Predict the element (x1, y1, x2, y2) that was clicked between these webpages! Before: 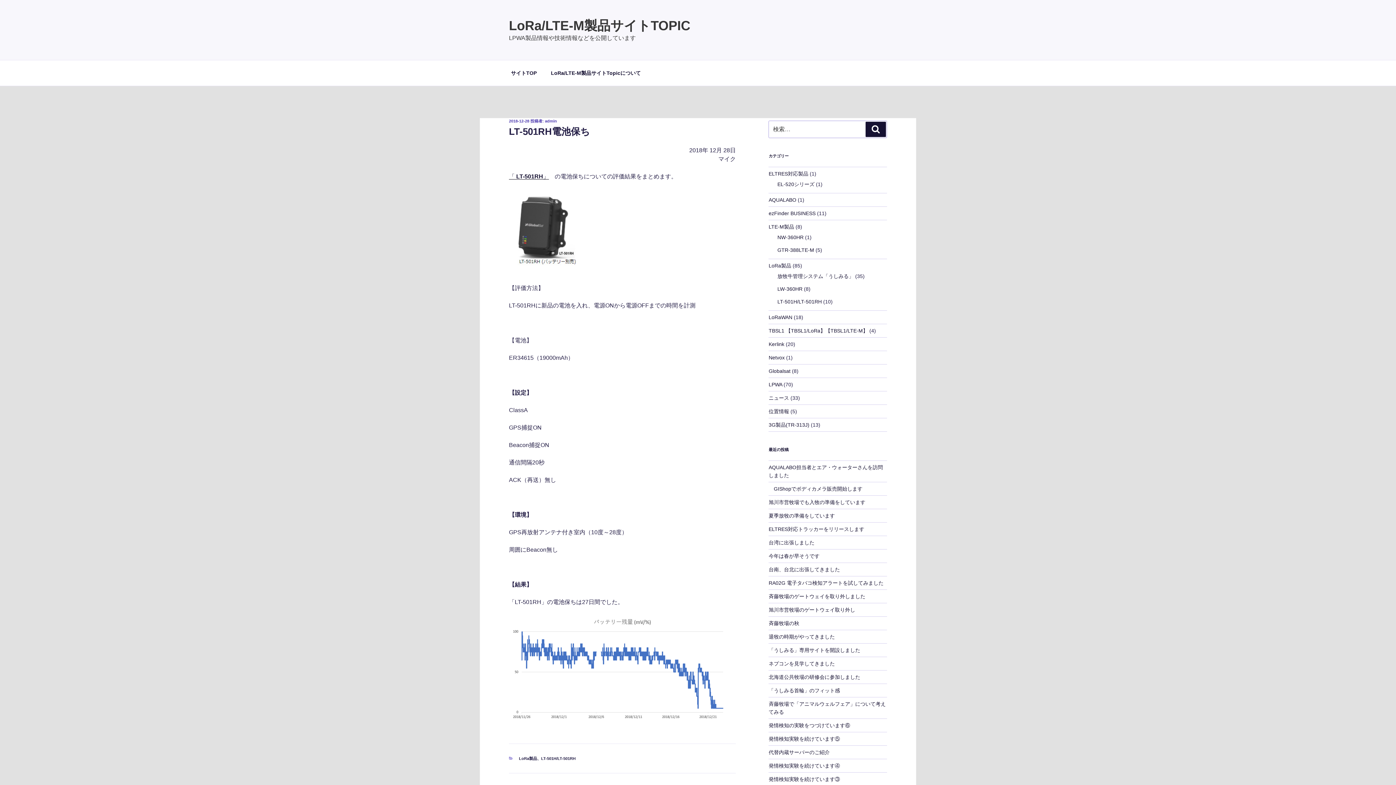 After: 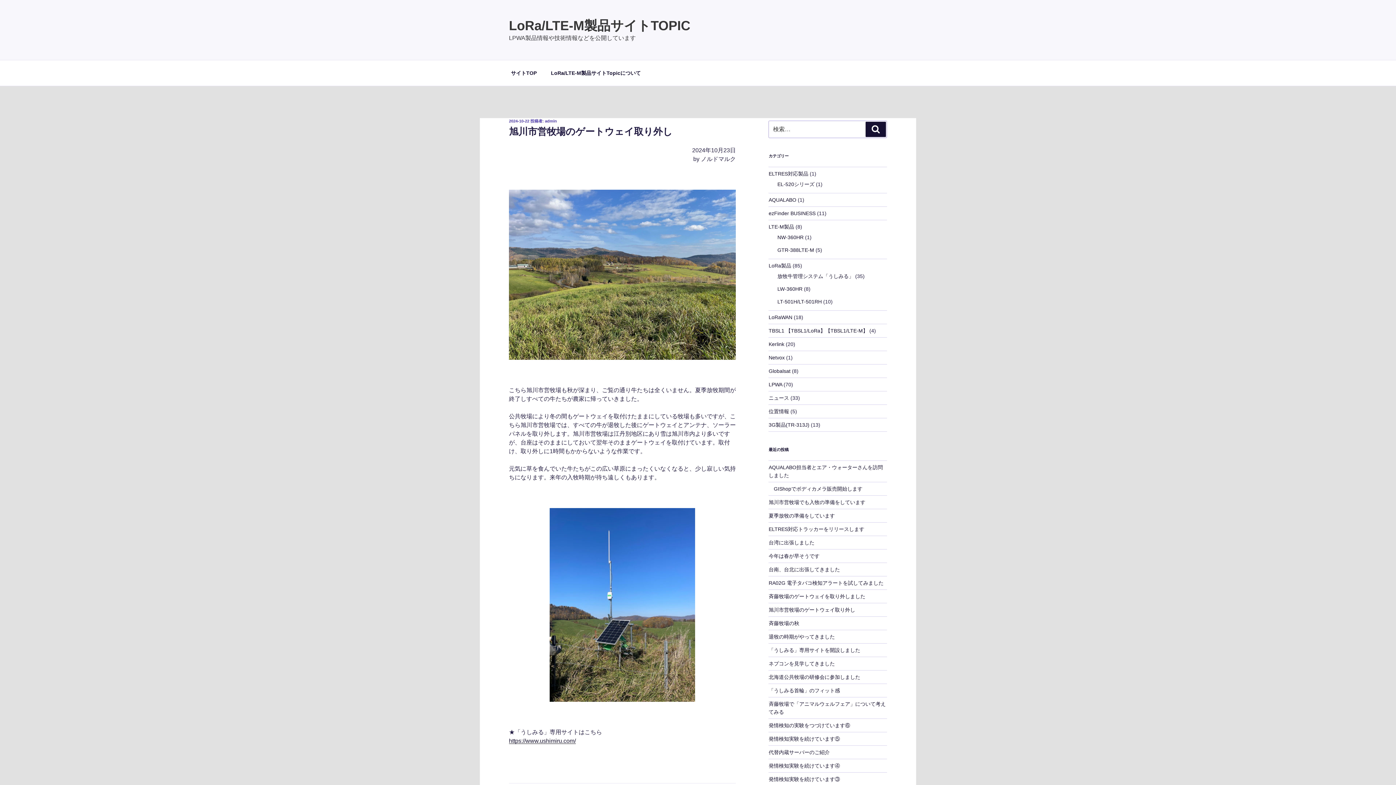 Action: label: 旭川市営牧場のゲートウェイ取り外し bbox: (768, 607, 855, 613)